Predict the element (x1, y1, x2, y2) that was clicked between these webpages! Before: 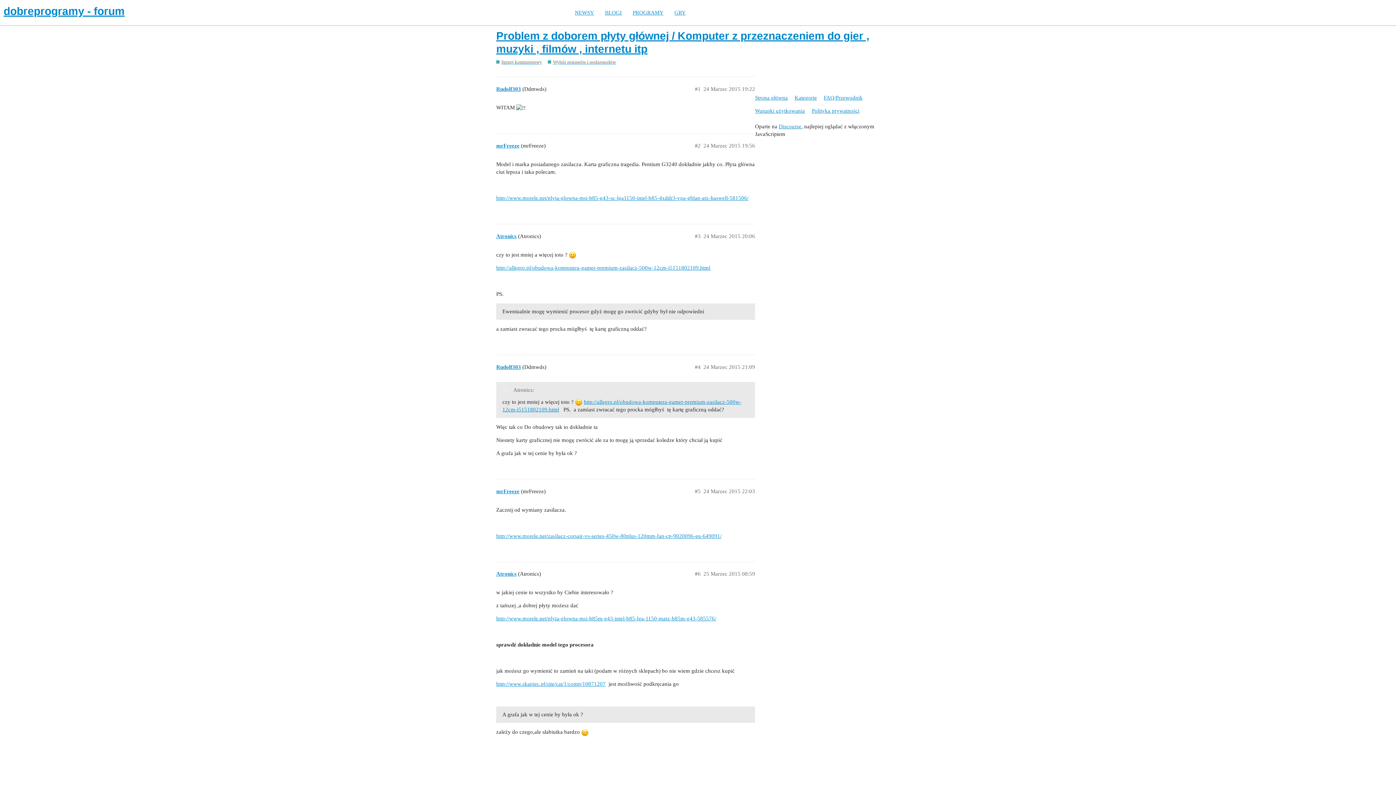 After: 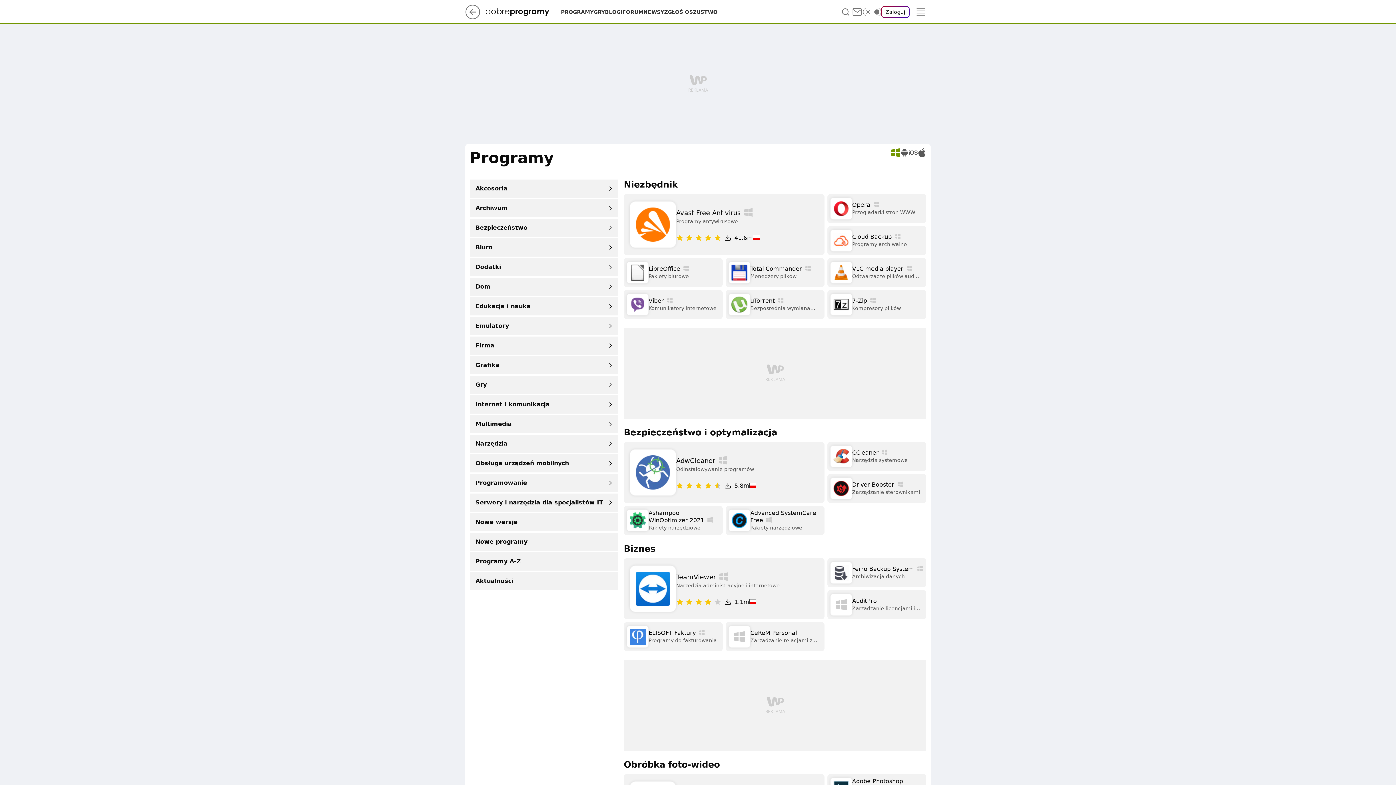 Action: bbox: (627, 9, 669, 15) label: PROGRAMY